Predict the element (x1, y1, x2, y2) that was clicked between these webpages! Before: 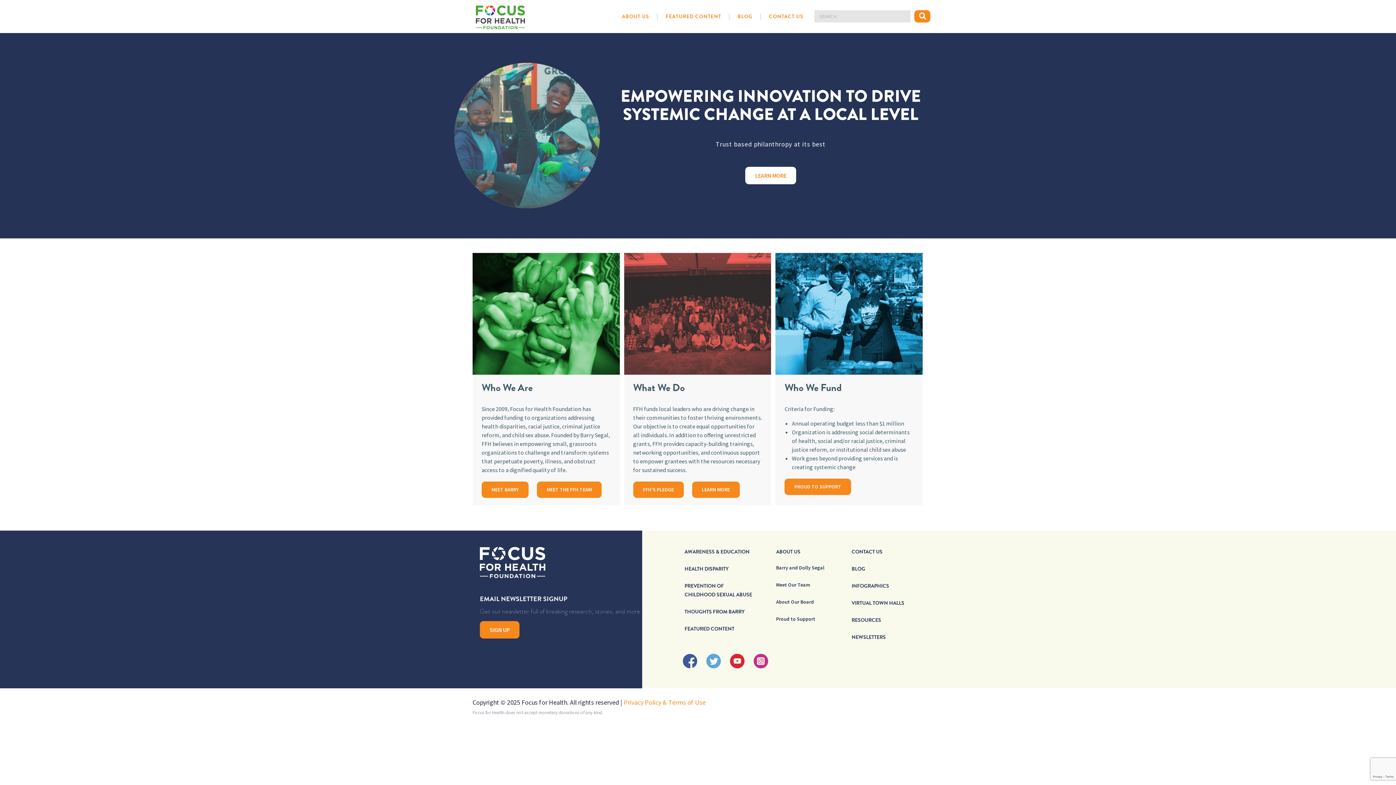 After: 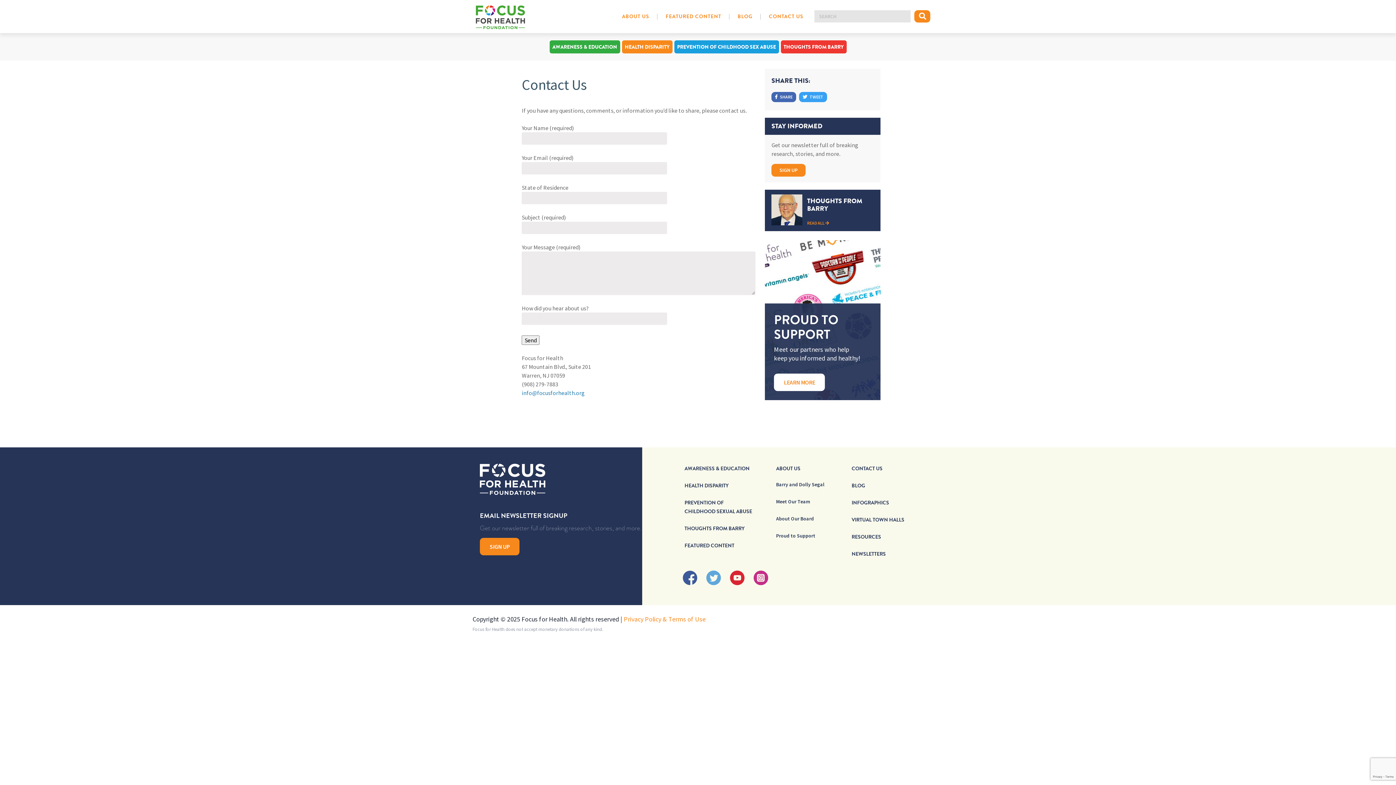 Action: label: CONTACT US bbox: (851, 548, 882, 555)